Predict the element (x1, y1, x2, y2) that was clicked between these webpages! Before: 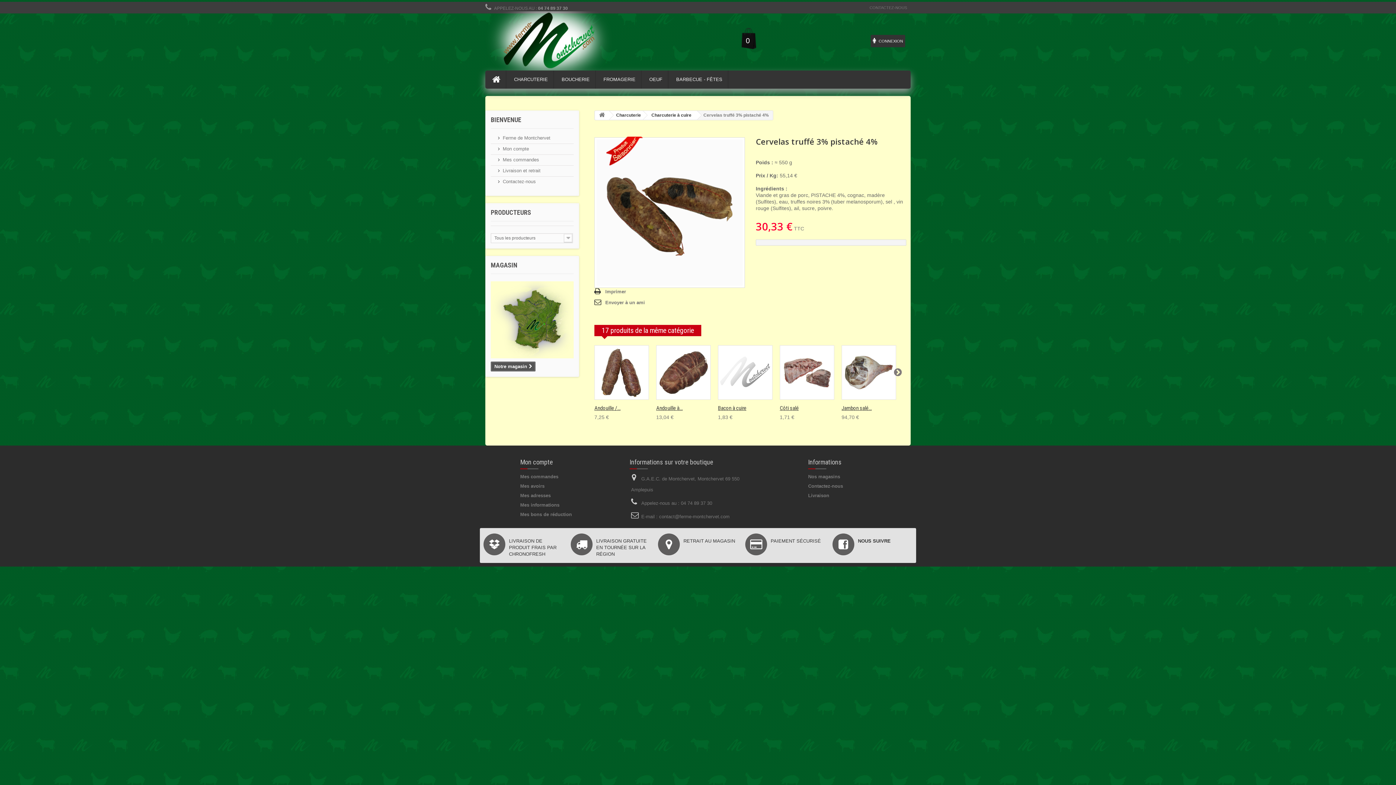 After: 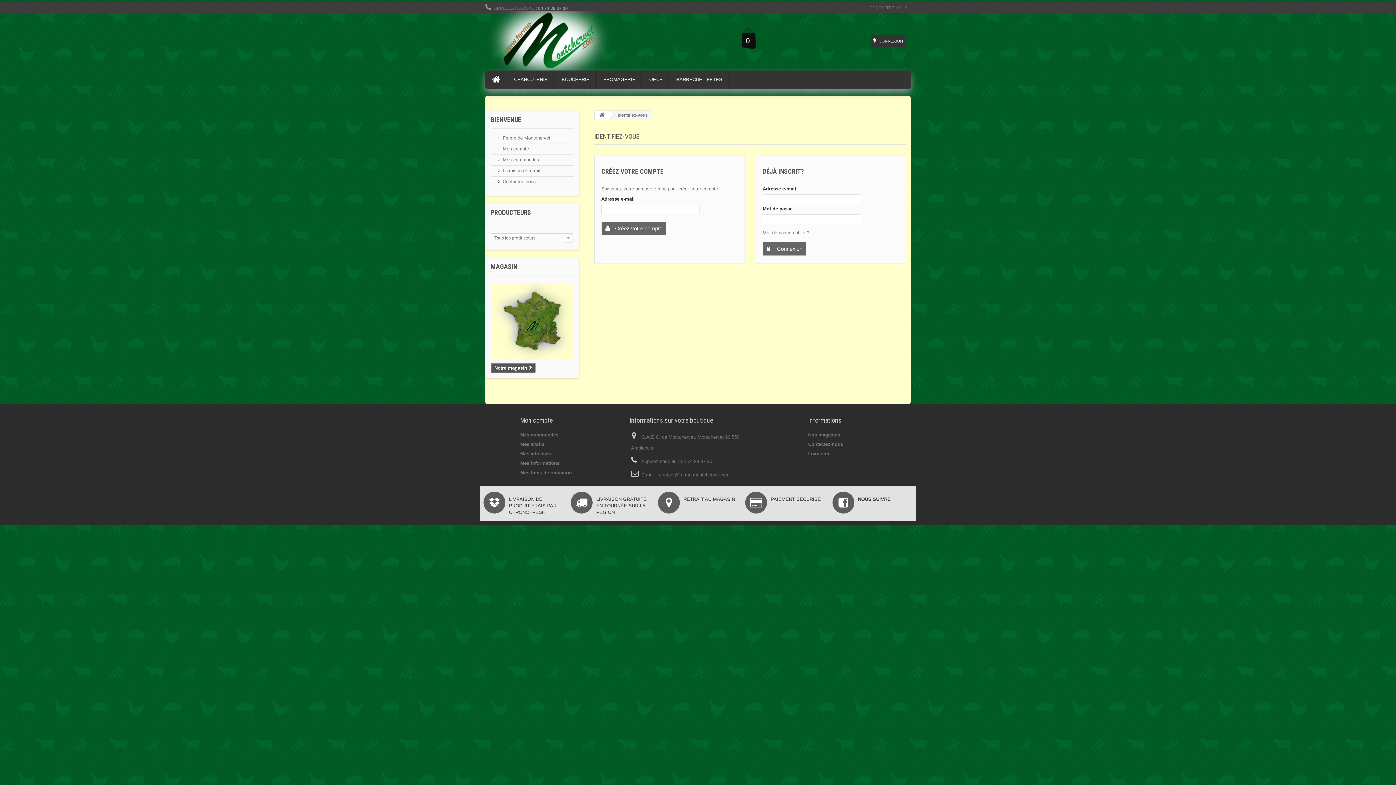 Action: label: Mes avoirs bbox: (520, 483, 544, 489)